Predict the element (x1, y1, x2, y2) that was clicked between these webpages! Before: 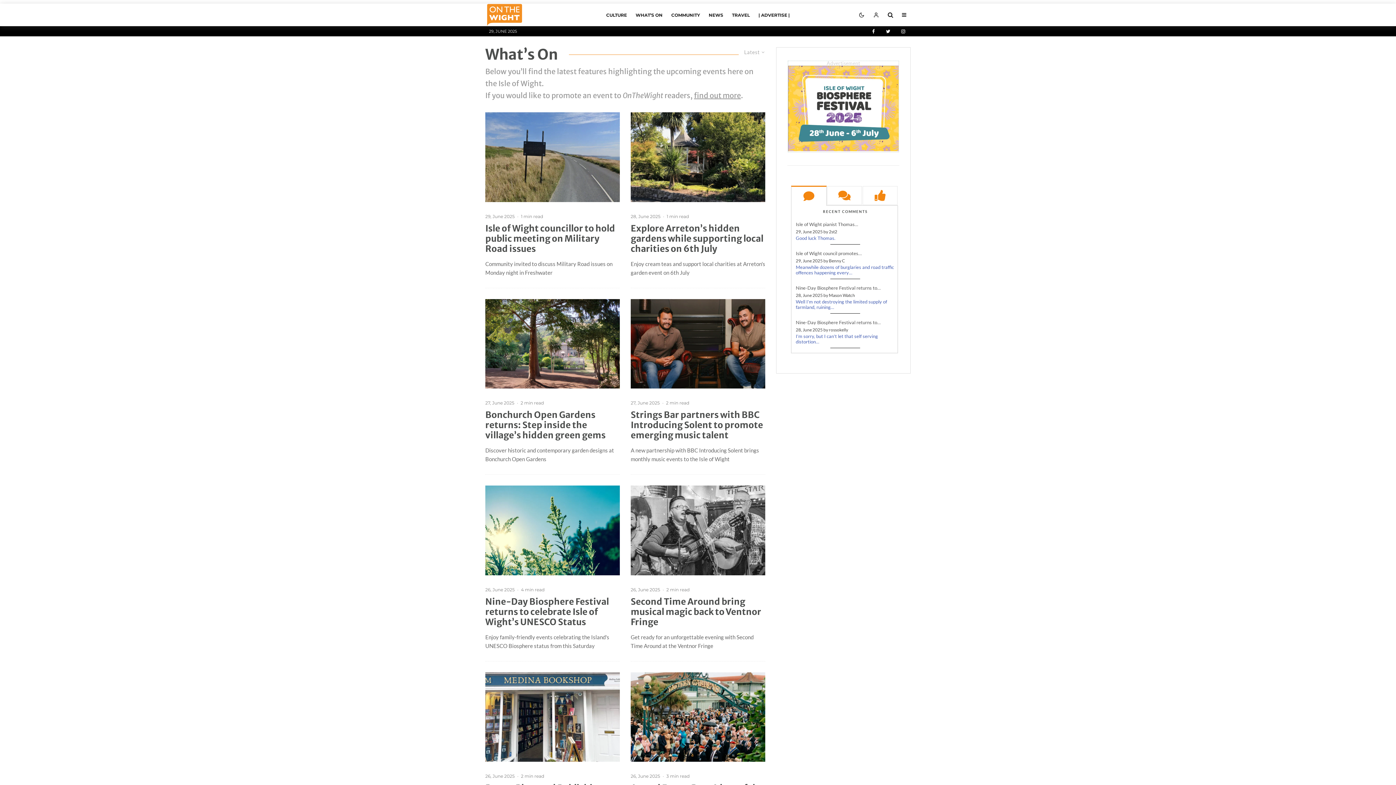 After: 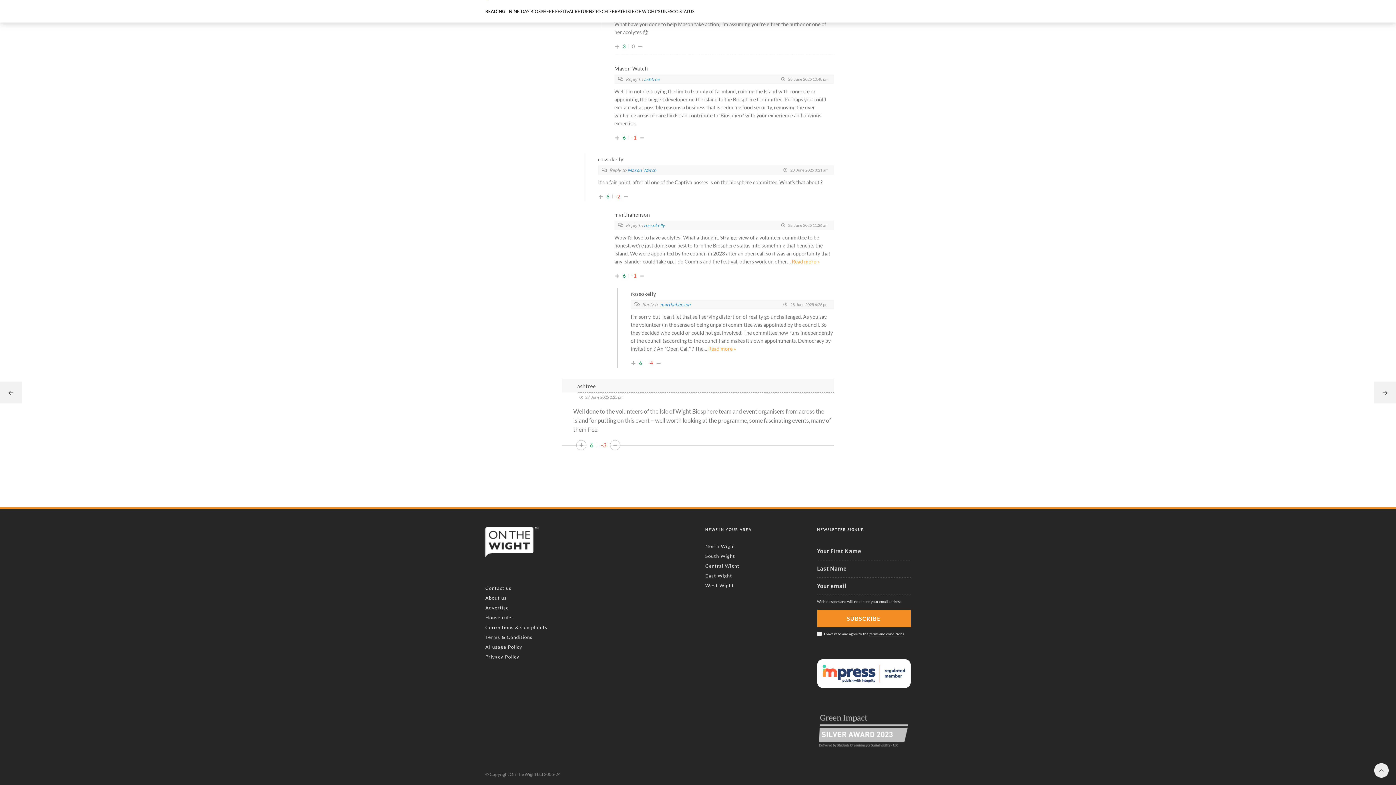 Action: label: Nine-Day Biosphere Festival returns to… bbox: (796, 284, 894, 292)